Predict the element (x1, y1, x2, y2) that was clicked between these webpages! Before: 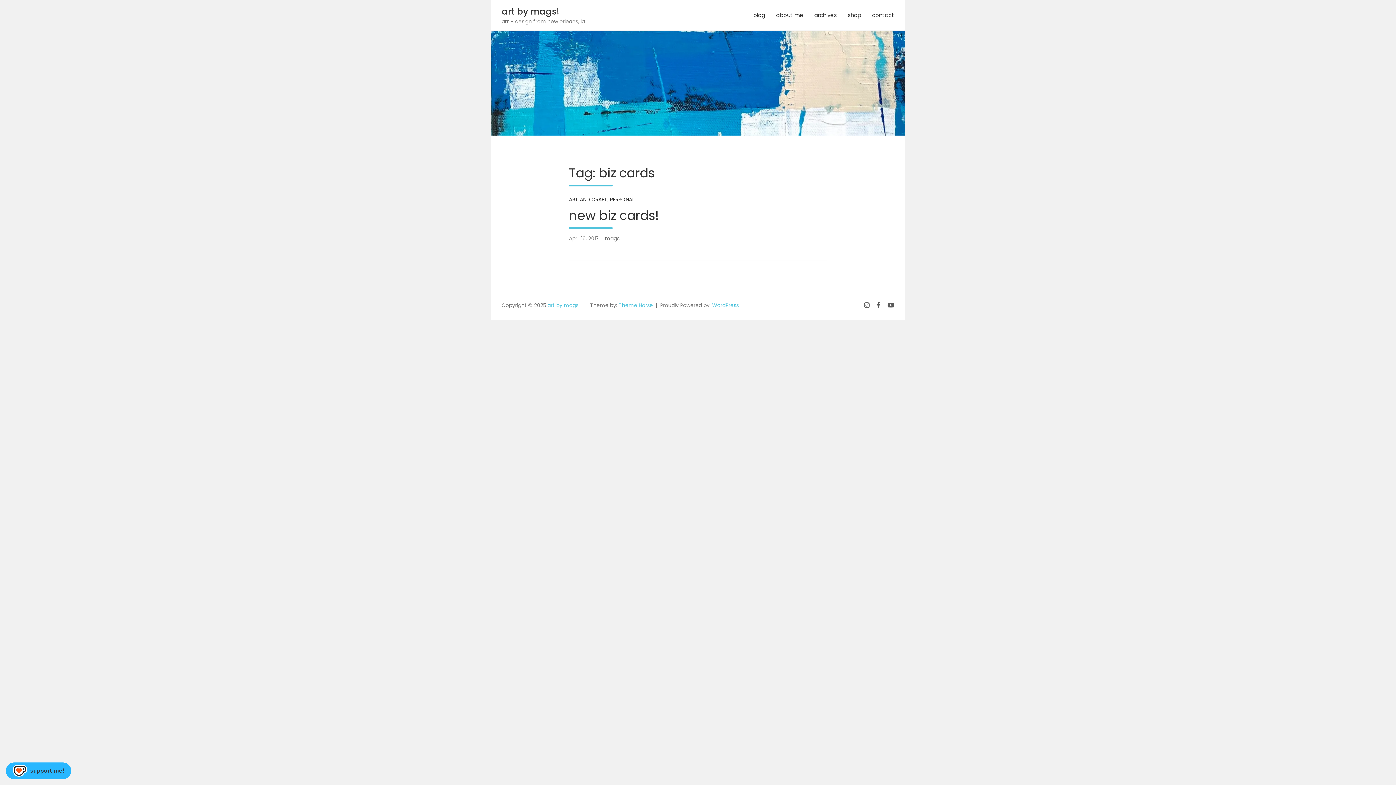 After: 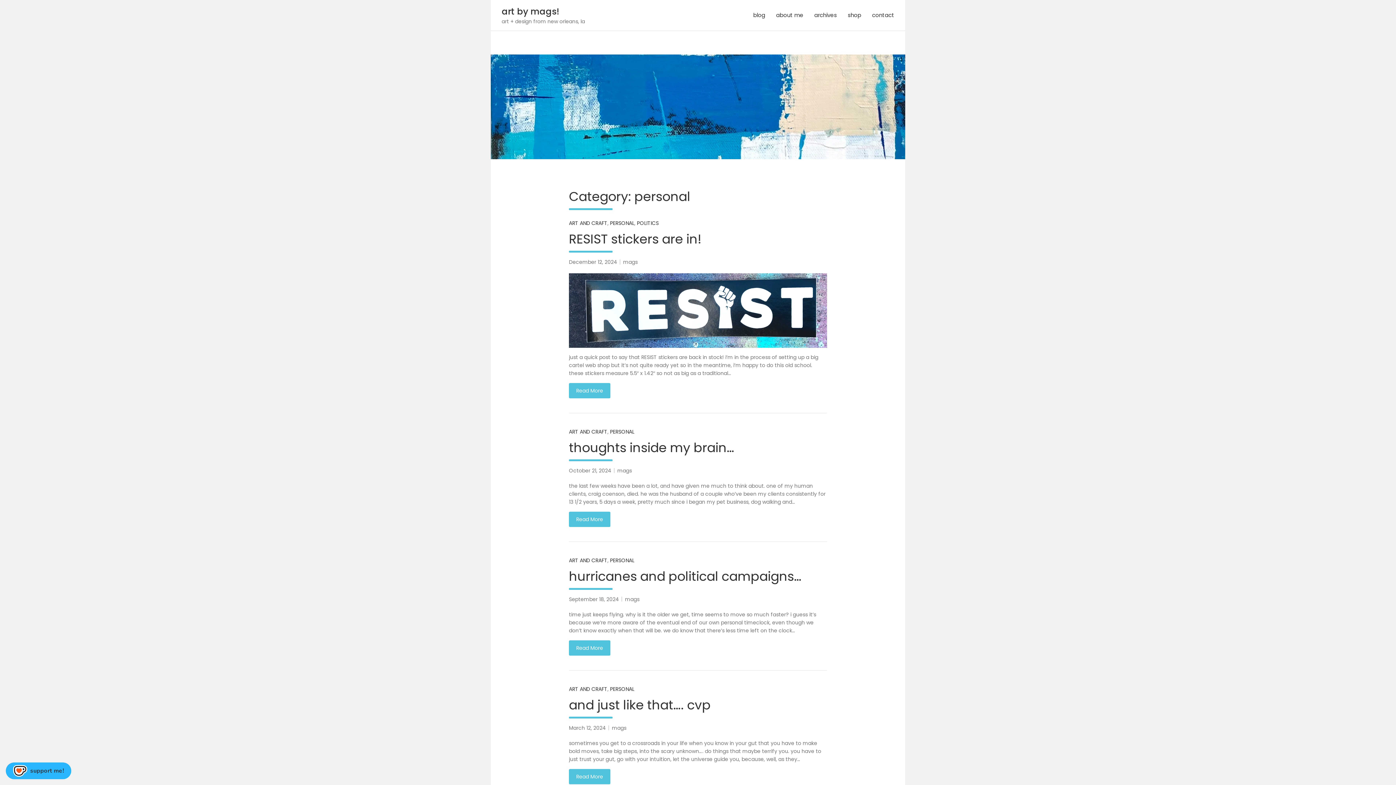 Action: label: PERSONAL bbox: (610, 195, 634, 203)